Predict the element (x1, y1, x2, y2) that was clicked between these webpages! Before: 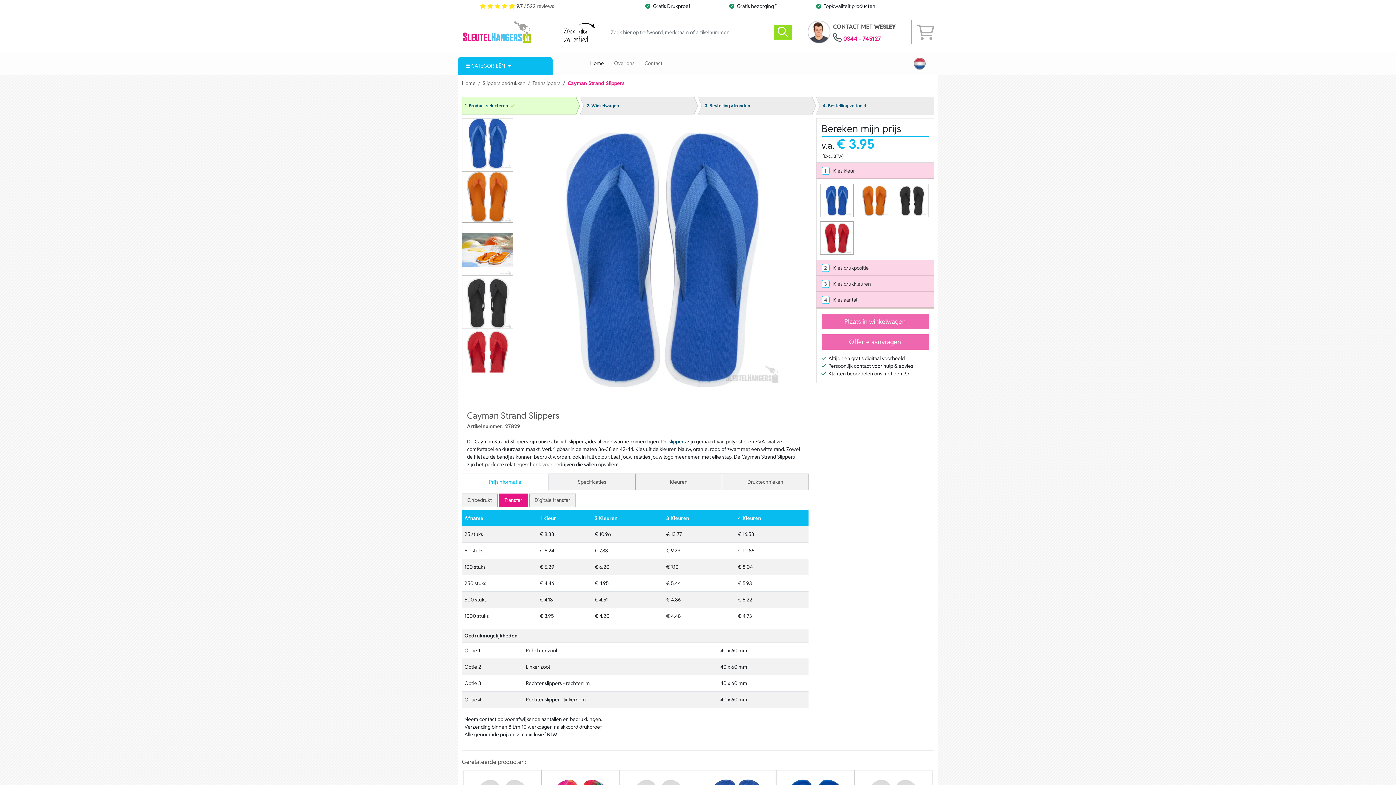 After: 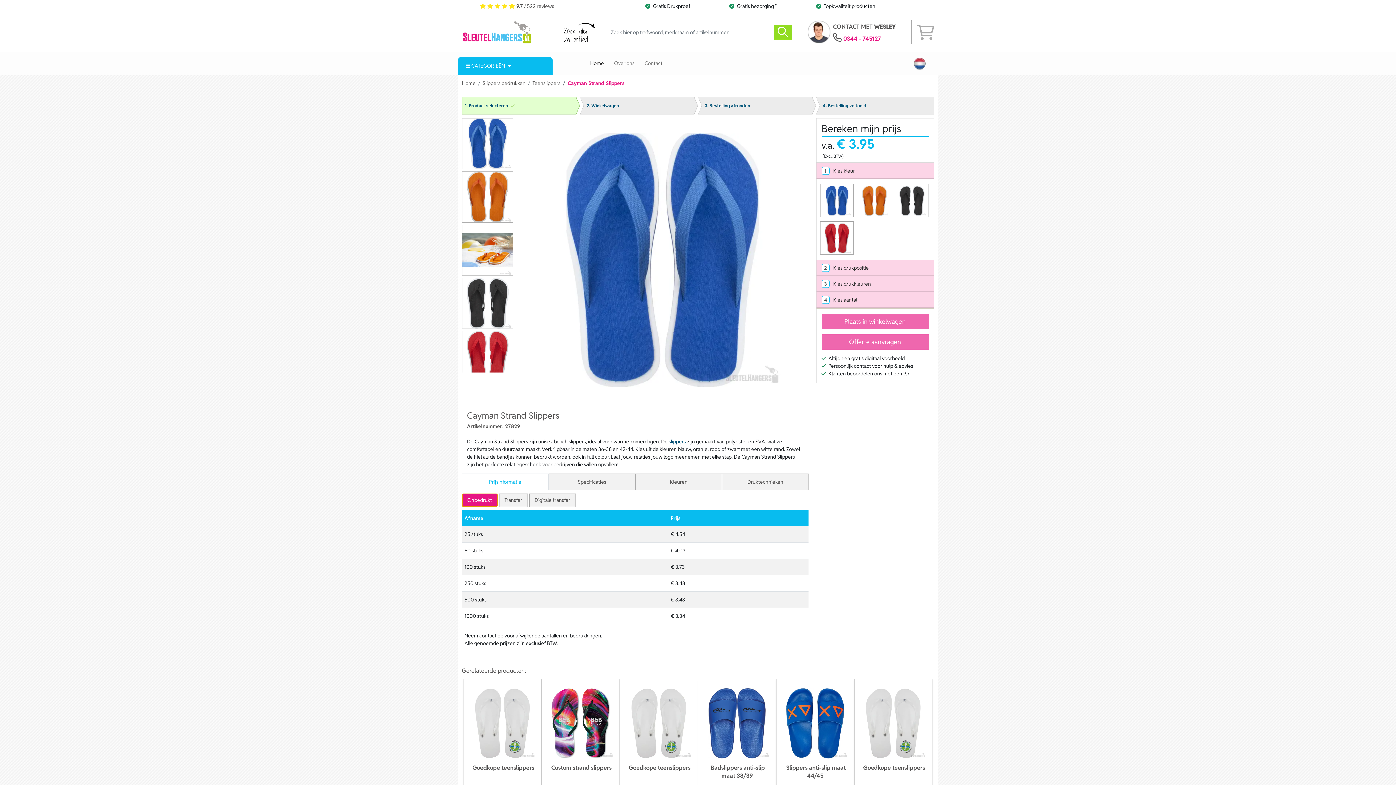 Action: bbox: (462, 493, 497, 507) label: Onbedrukt